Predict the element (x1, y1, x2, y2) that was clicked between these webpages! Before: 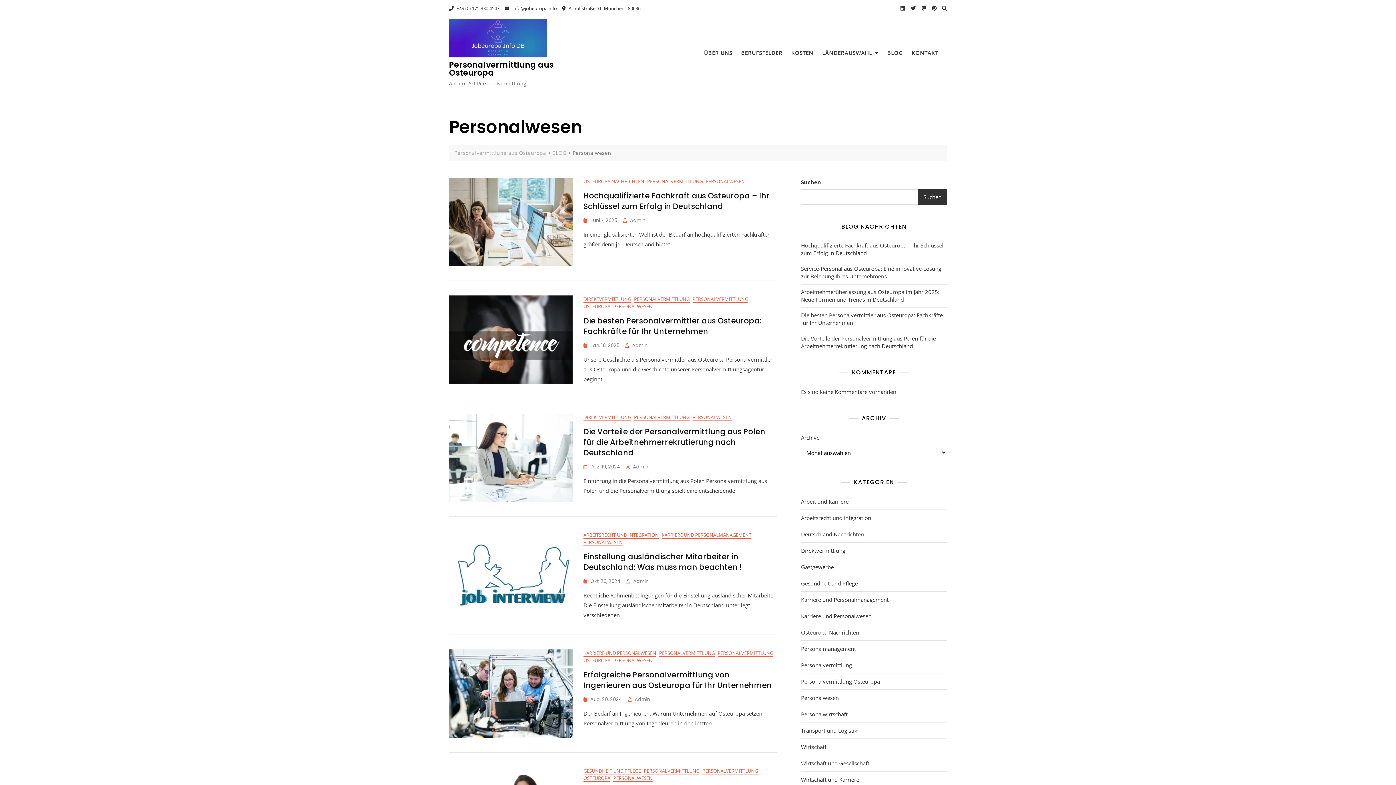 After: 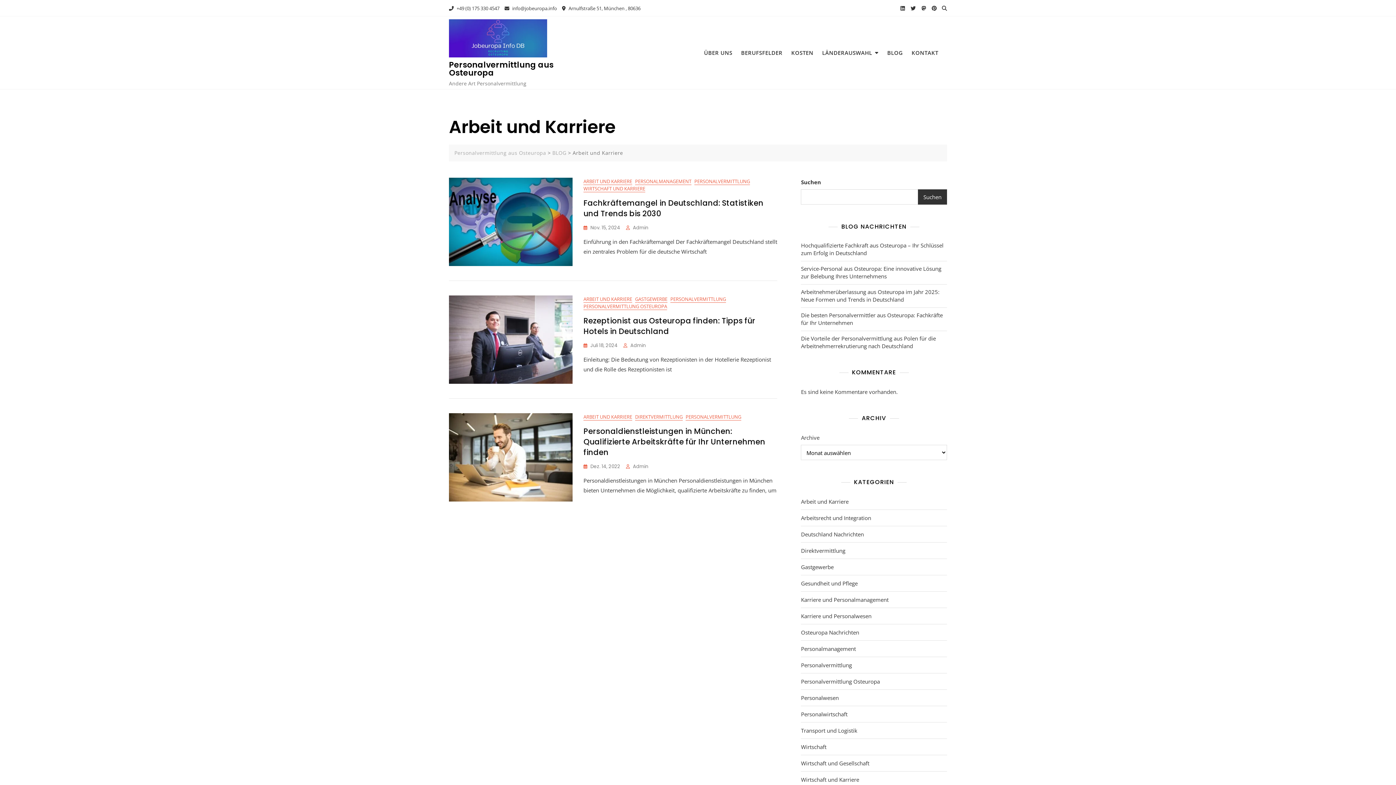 Action: bbox: (801, 498, 848, 505) label: Arbeit und Karriere